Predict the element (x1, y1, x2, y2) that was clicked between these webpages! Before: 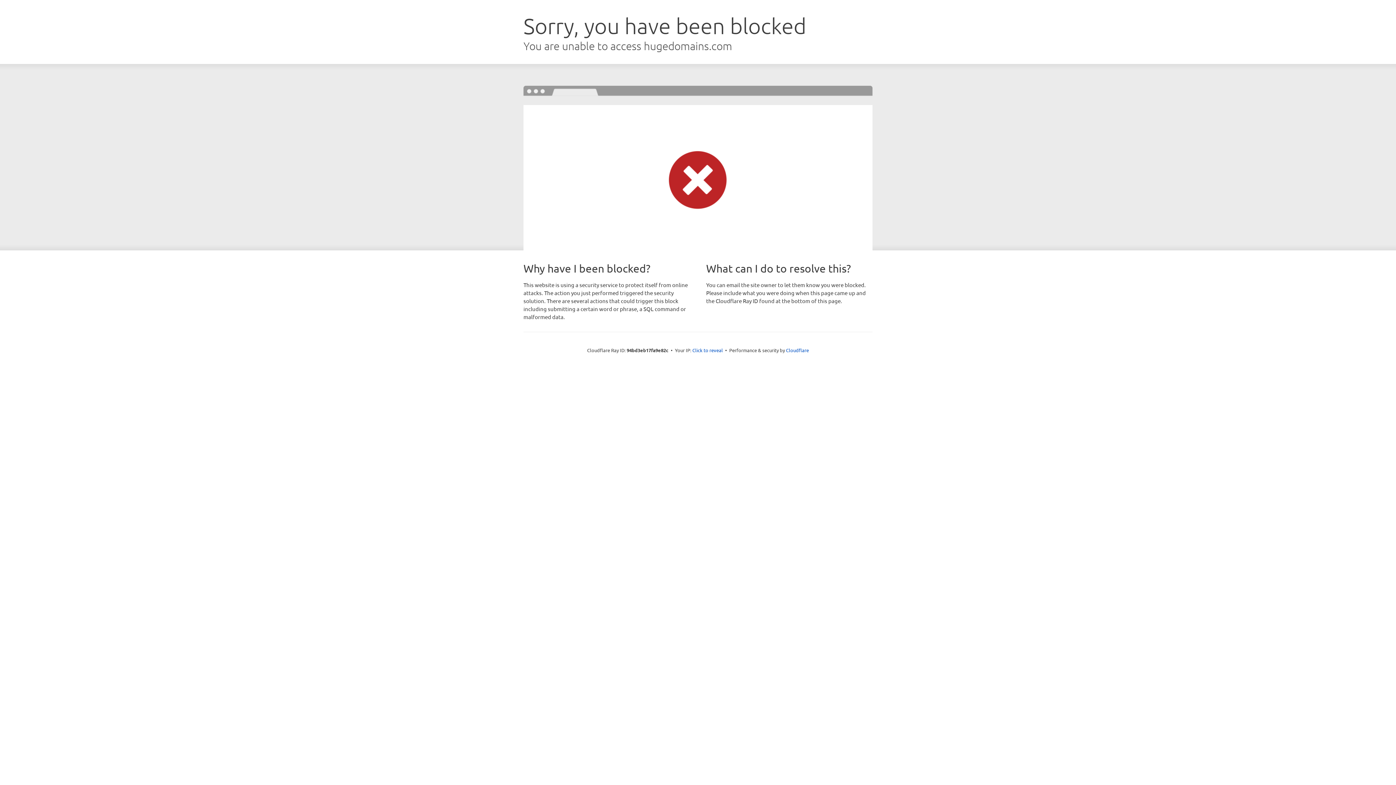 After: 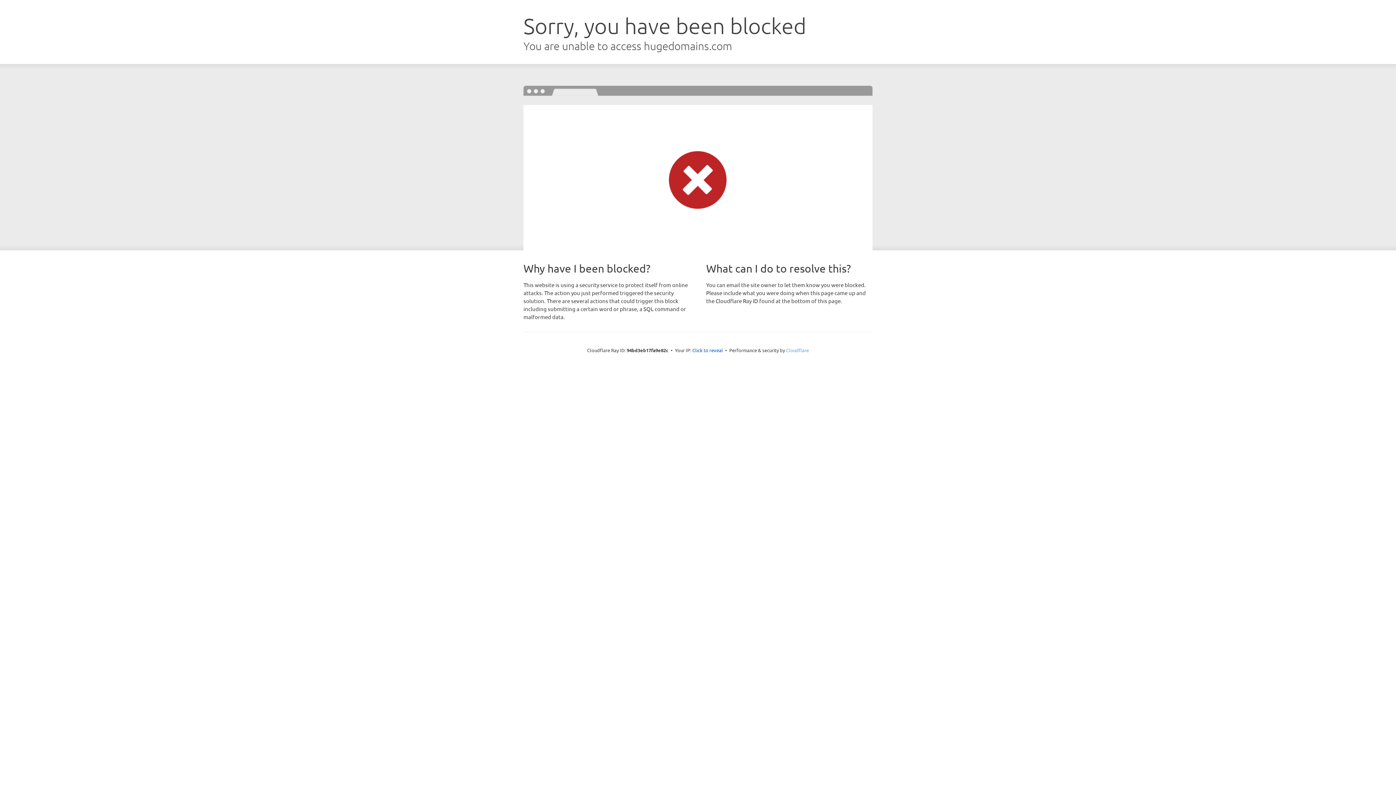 Action: bbox: (786, 347, 809, 353) label: Cloudflare